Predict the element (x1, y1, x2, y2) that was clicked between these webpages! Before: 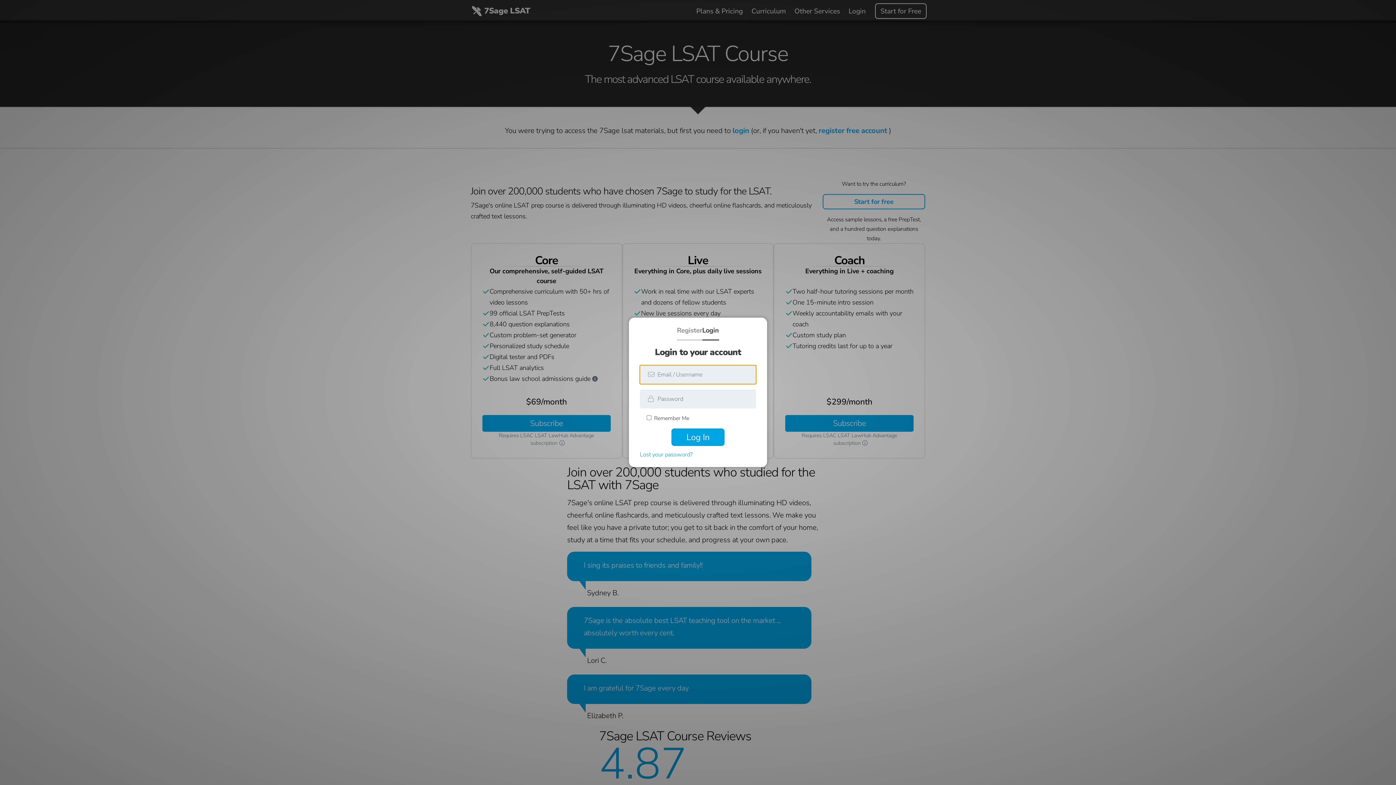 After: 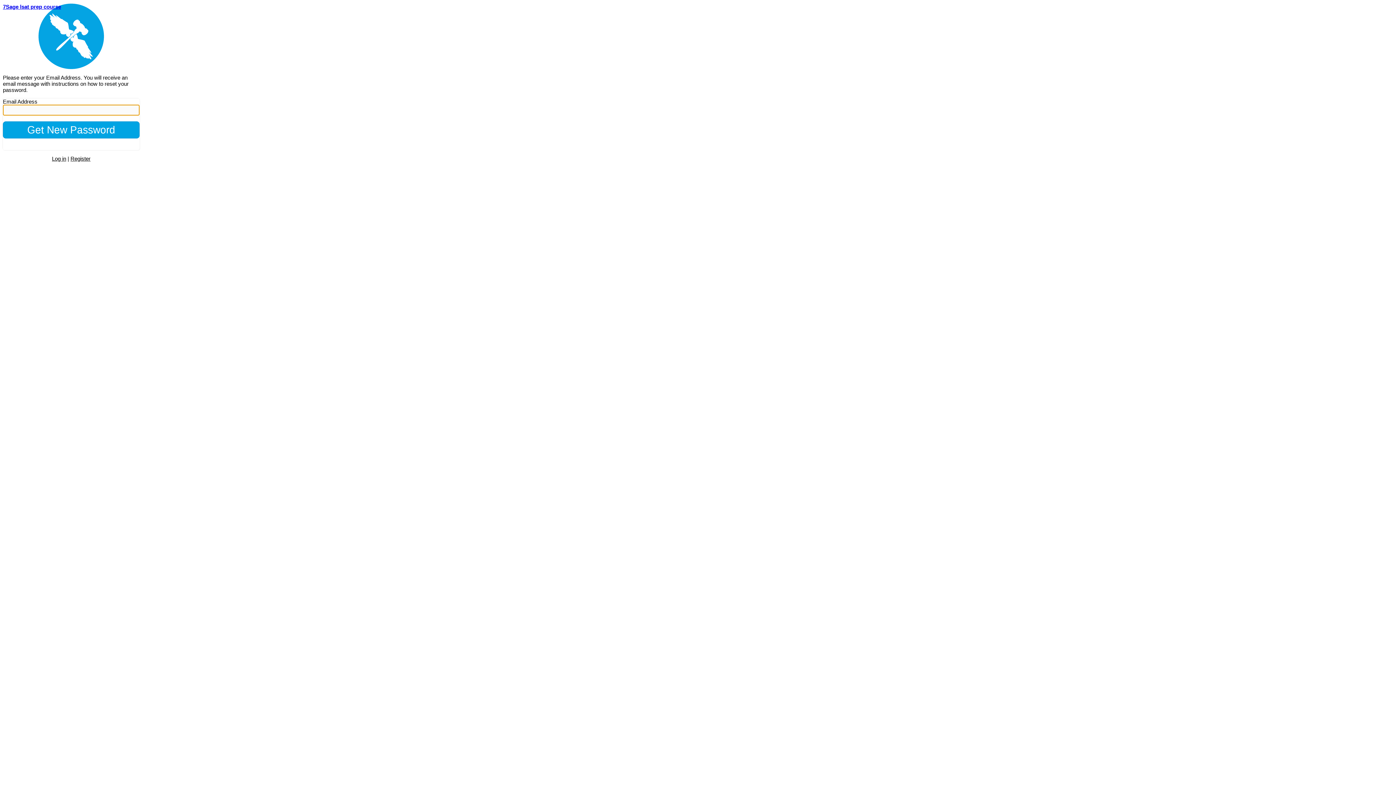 Action: bbox: (640, 450, 692, 460) label: Lost your password?